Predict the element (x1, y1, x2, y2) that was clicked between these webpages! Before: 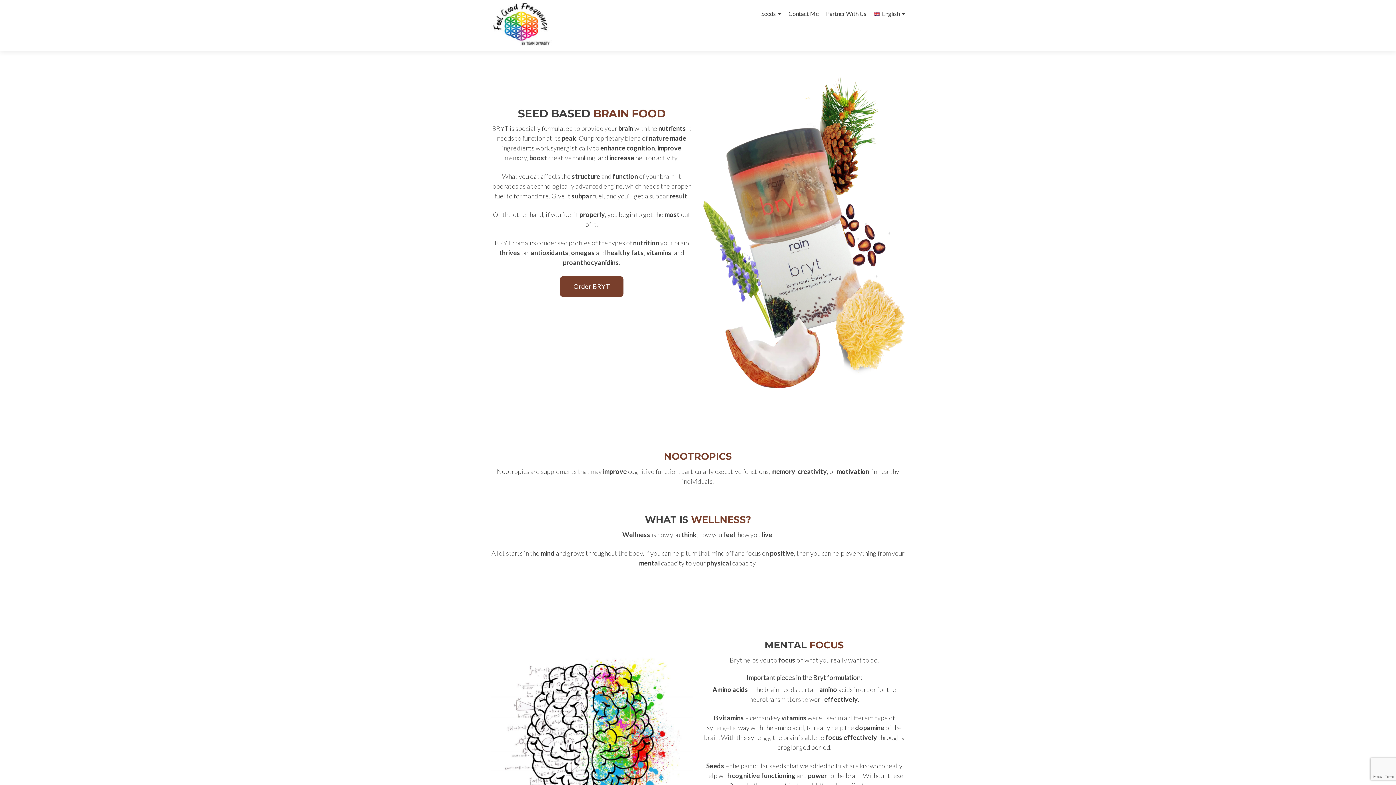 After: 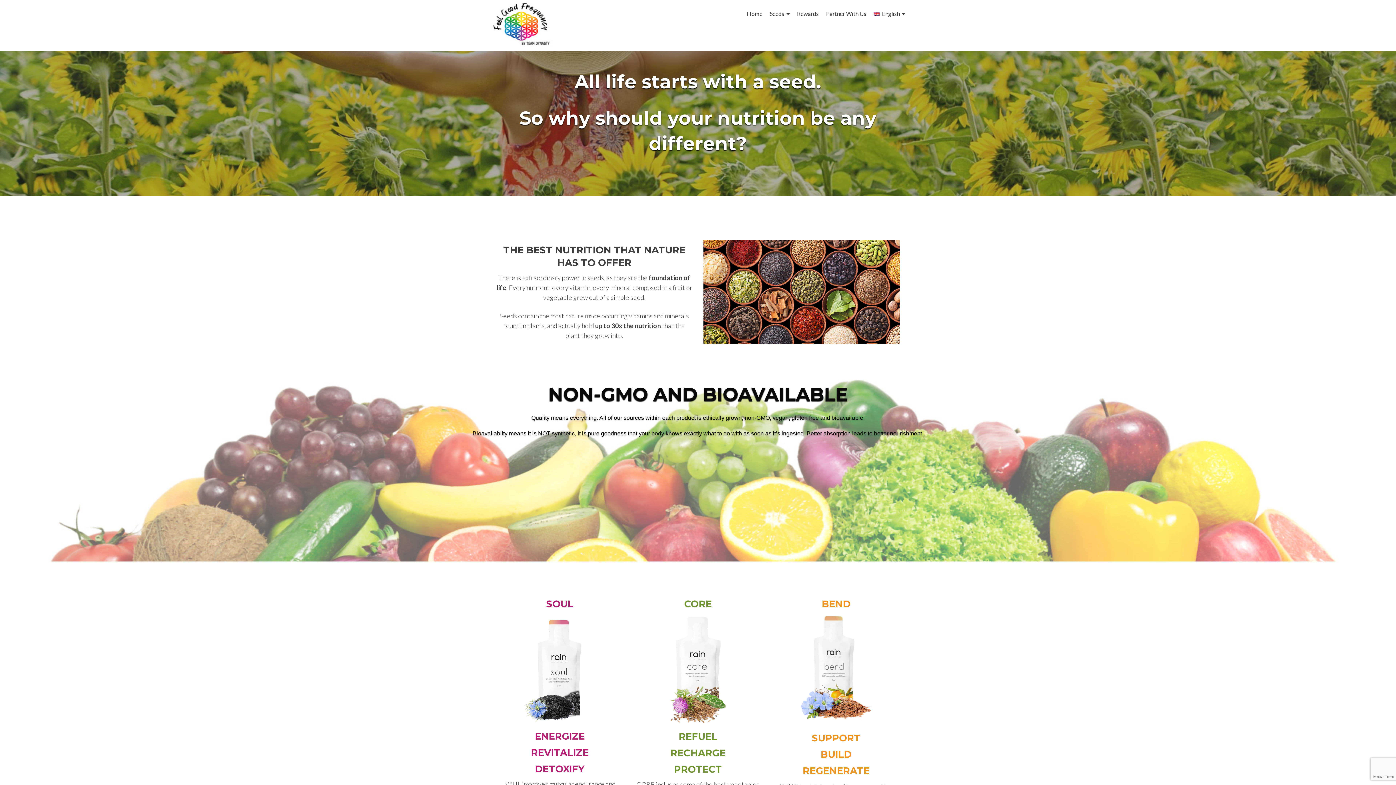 Action: bbox: (490, 19, 552, 27)